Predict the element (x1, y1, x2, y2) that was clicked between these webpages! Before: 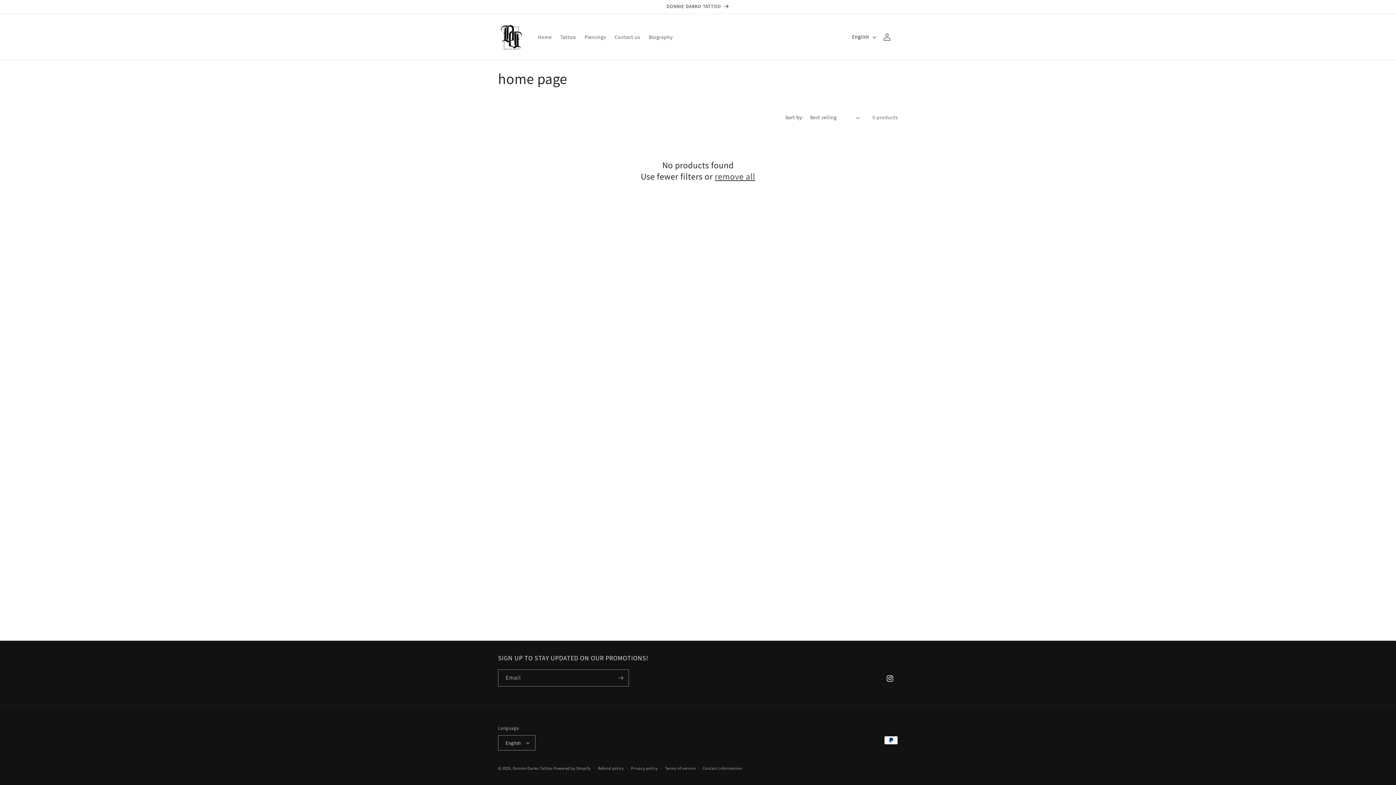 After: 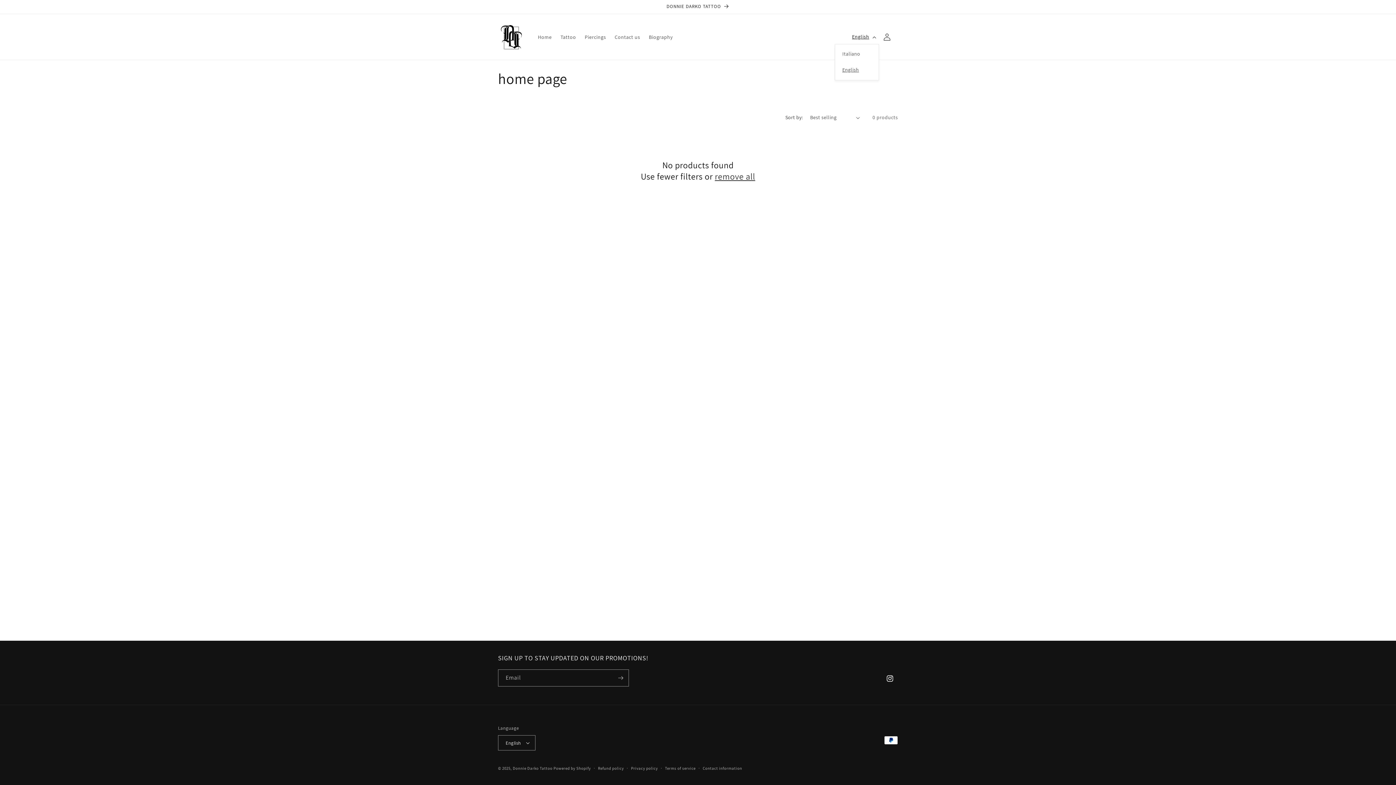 Action: bbox: (847, 30, 879, 43) label: English